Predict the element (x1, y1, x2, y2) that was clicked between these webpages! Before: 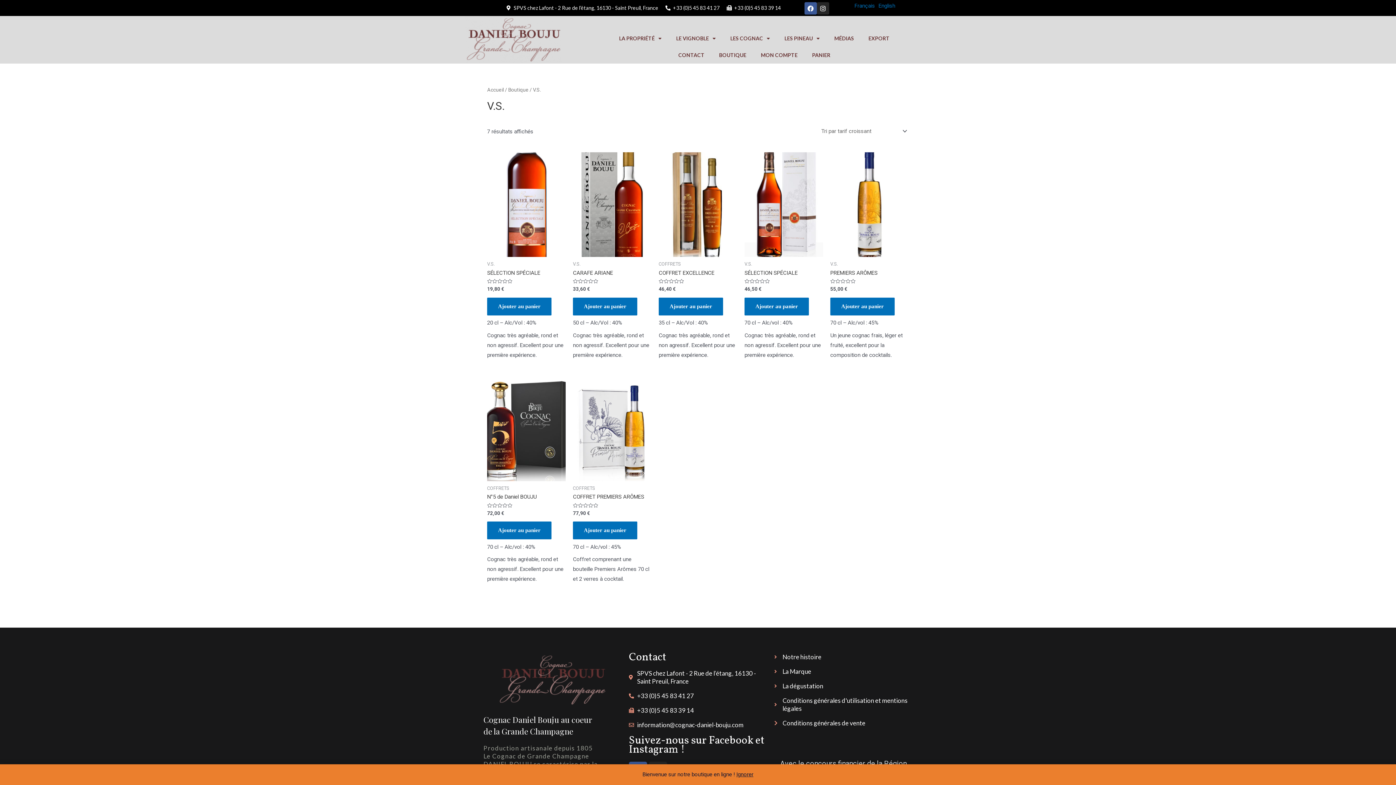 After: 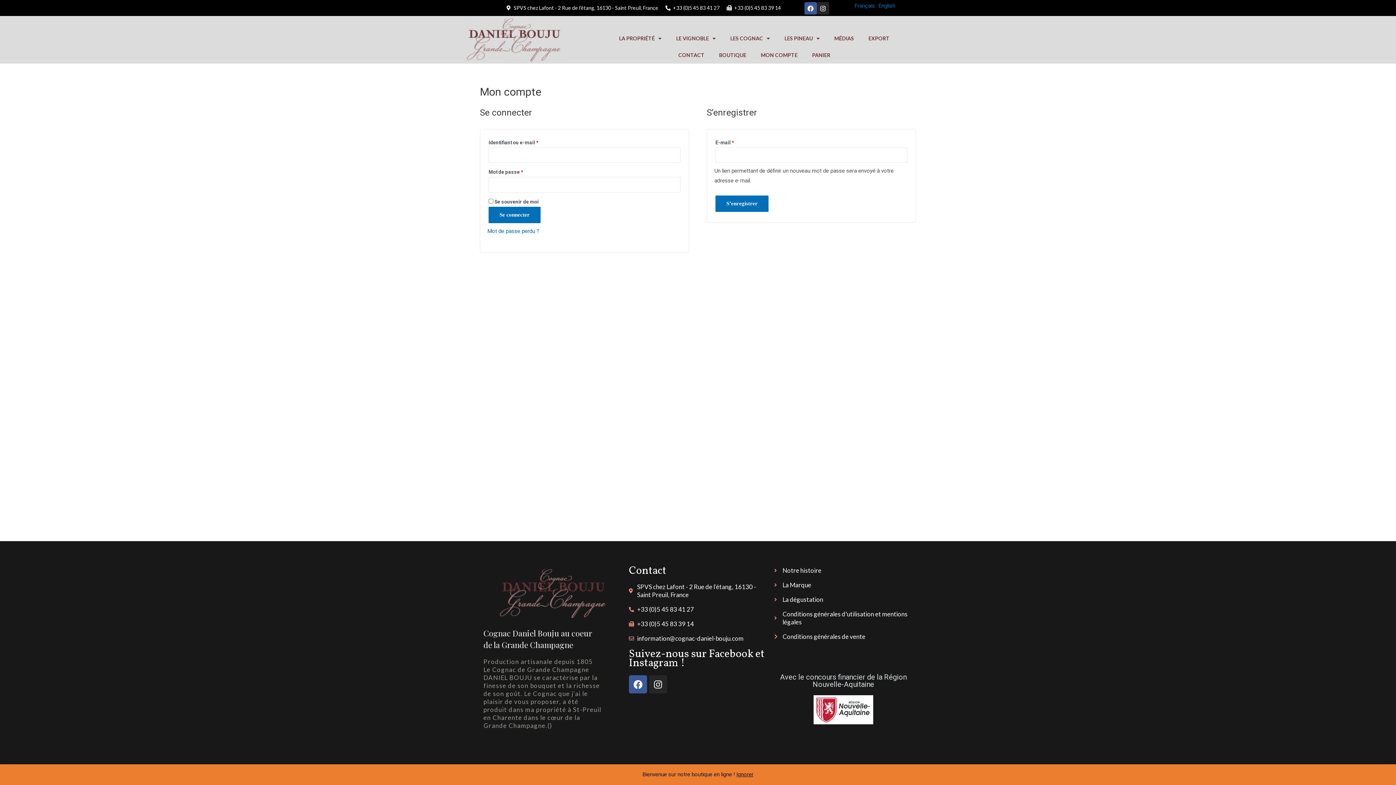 Action: label: MON COMPTE bbox: (753, 46, 805, 63)